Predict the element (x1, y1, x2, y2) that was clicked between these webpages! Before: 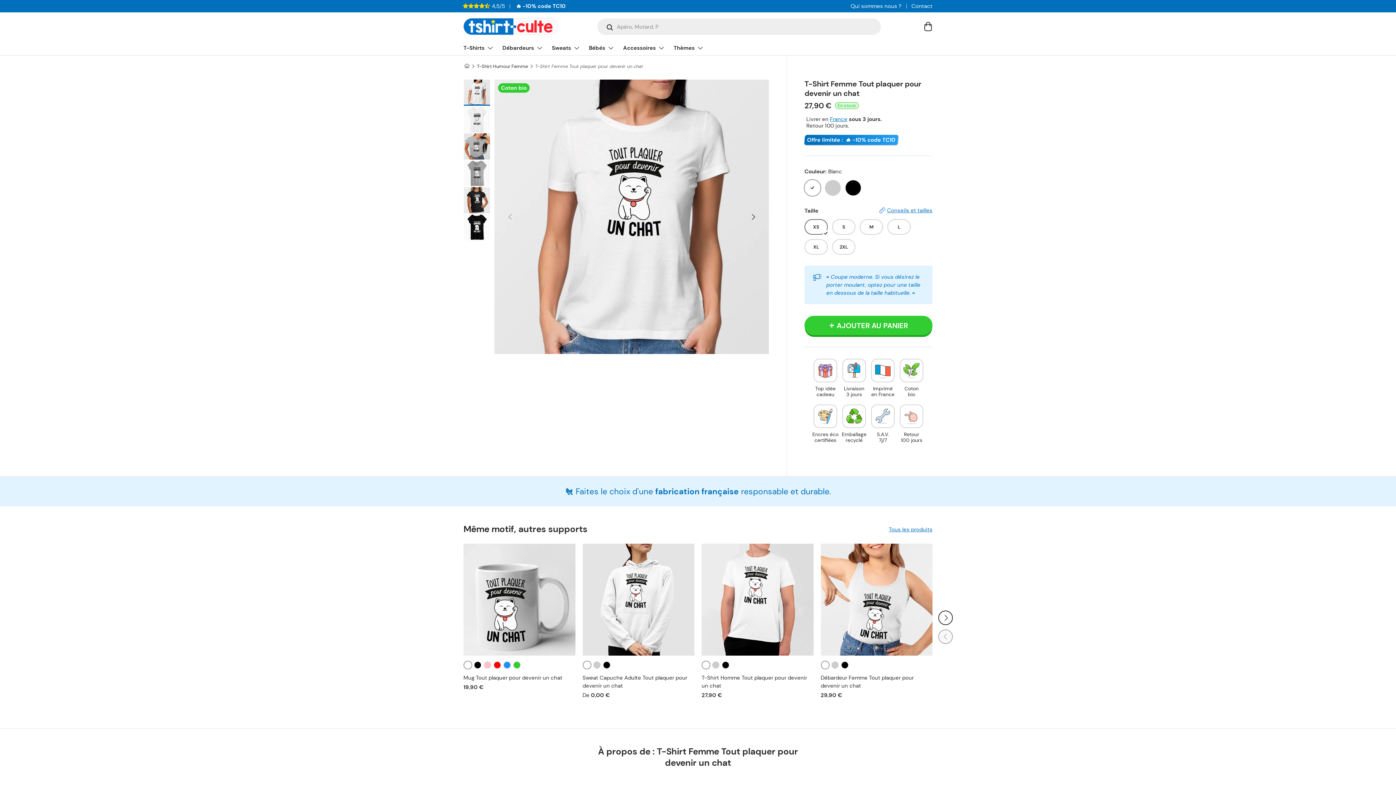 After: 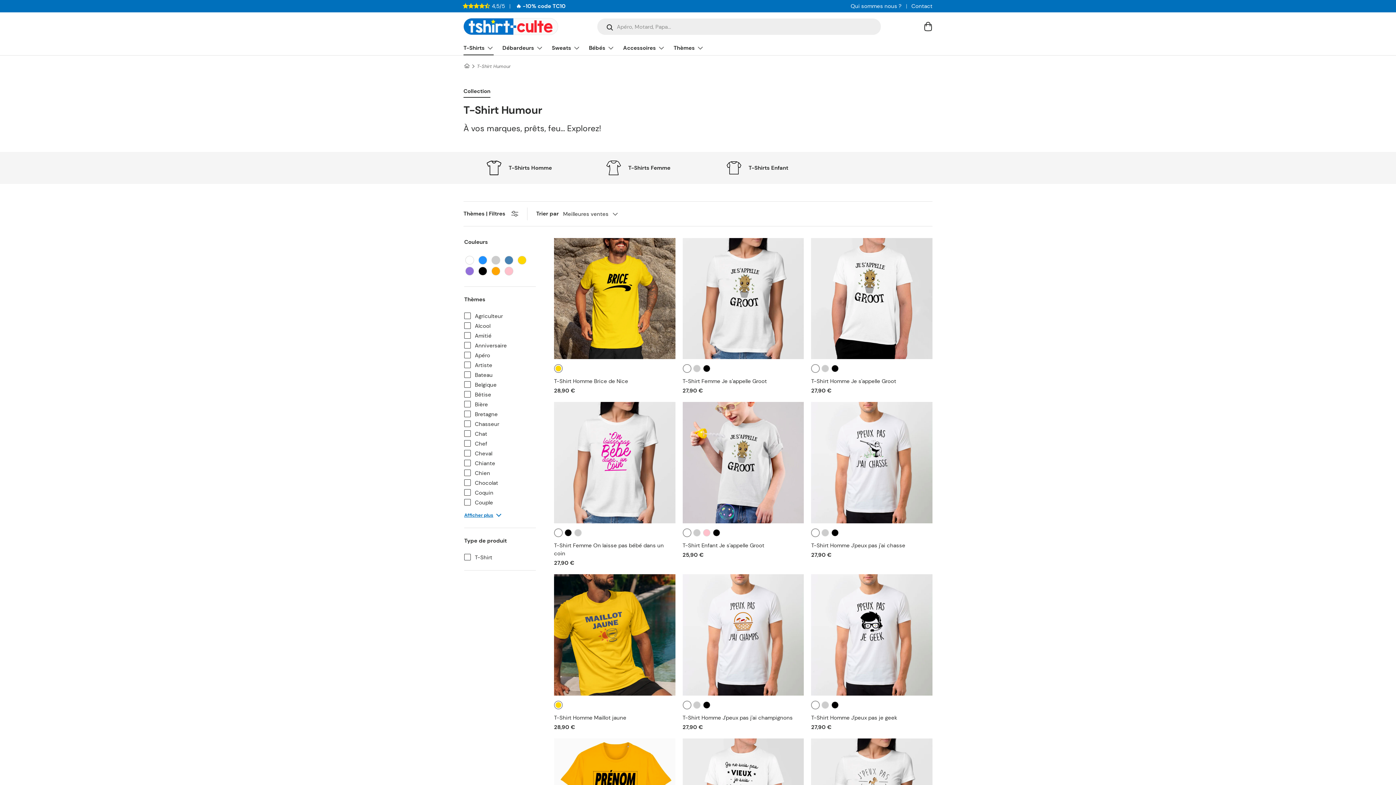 Action: label: T-Shirts bbox: (463, 40, 493, 55)